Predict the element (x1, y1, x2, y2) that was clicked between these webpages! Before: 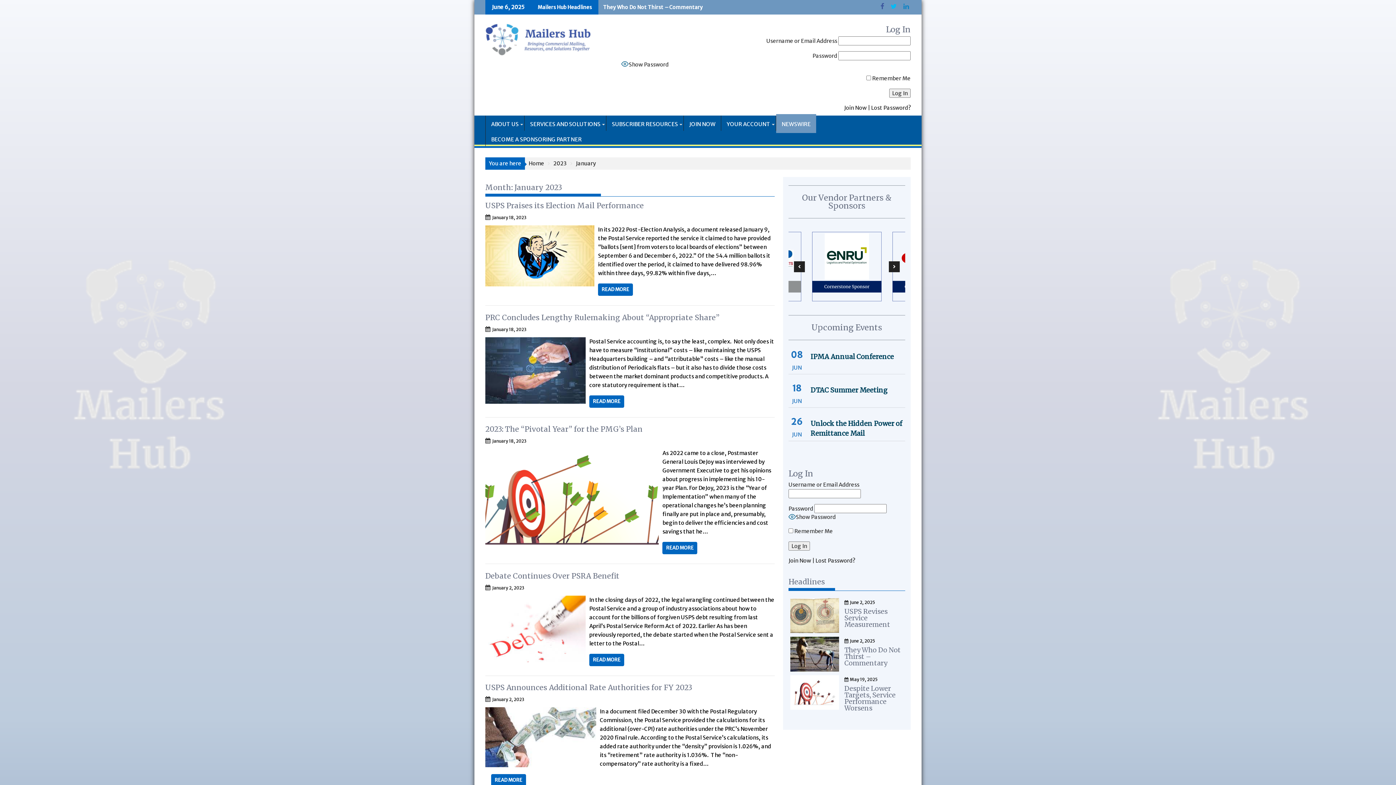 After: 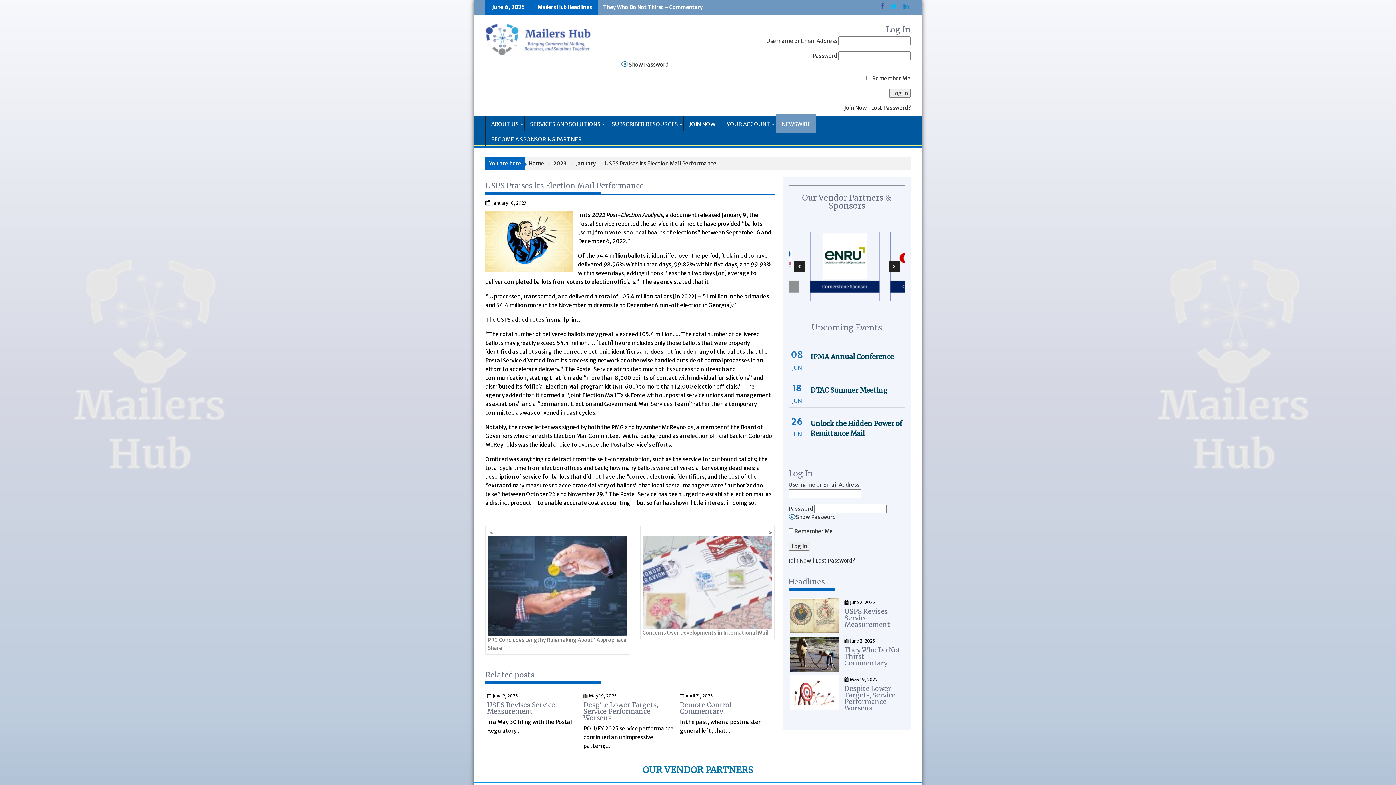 Action: bbox: (492, 214, 526, 220) label: January 18, 2023